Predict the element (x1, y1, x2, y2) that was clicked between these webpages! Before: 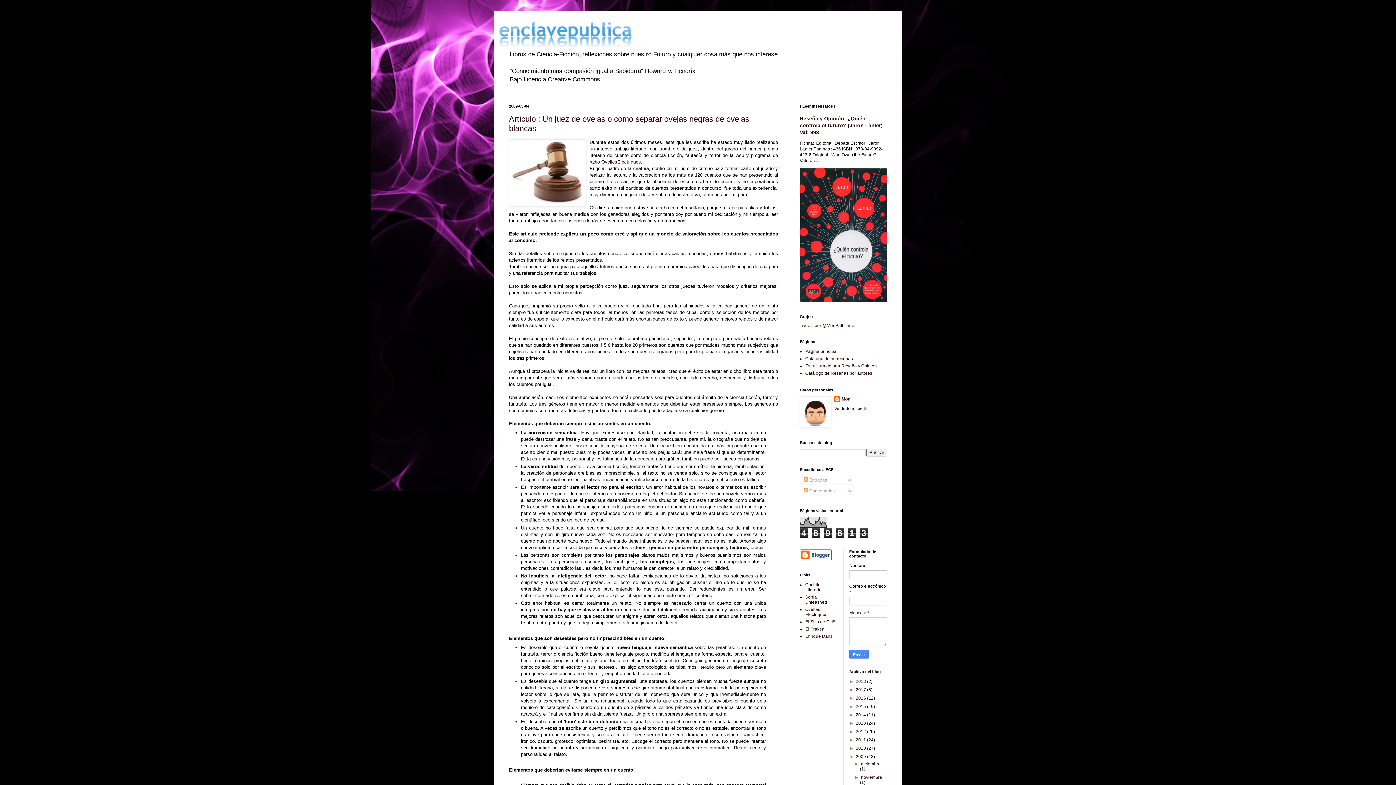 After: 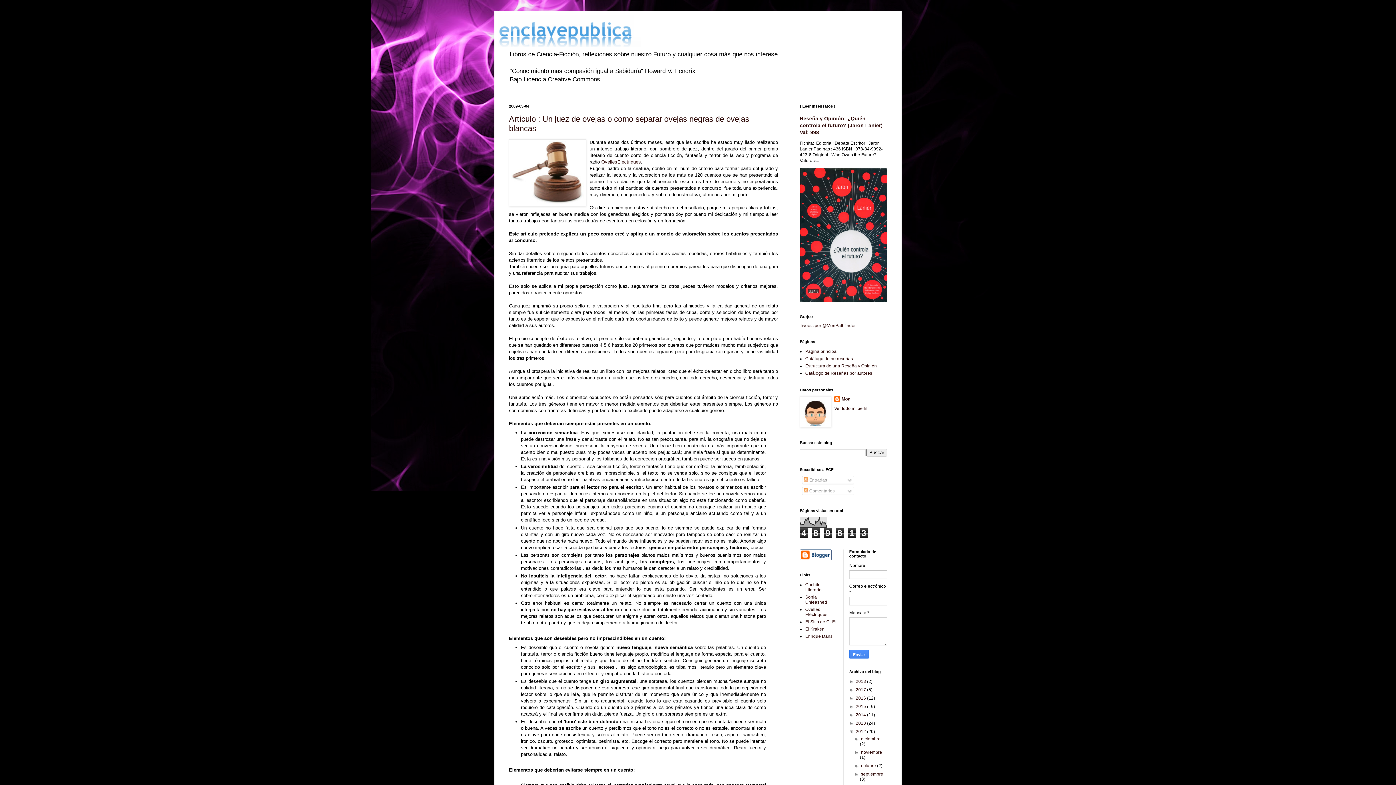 Action: bbox: (849, 729, 856, 734) label: ►  